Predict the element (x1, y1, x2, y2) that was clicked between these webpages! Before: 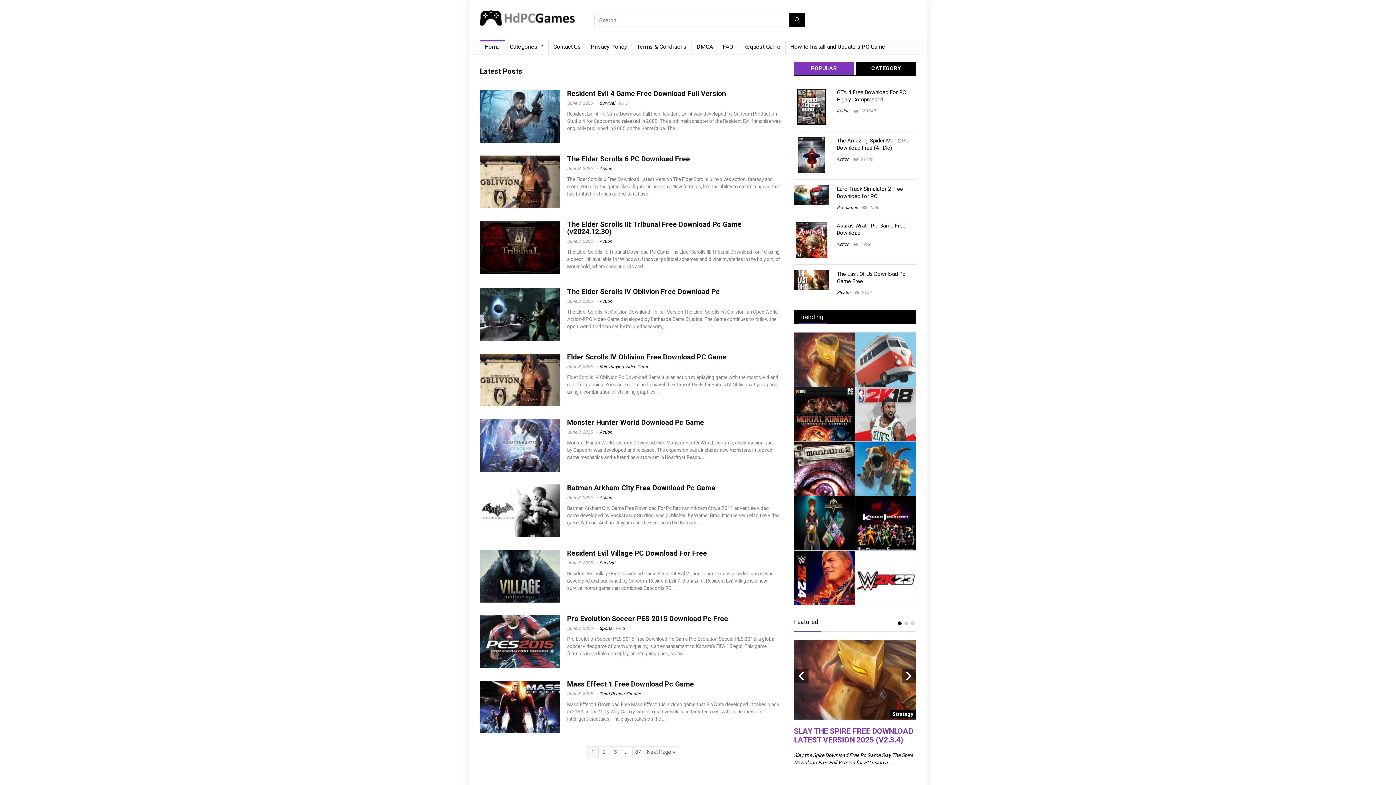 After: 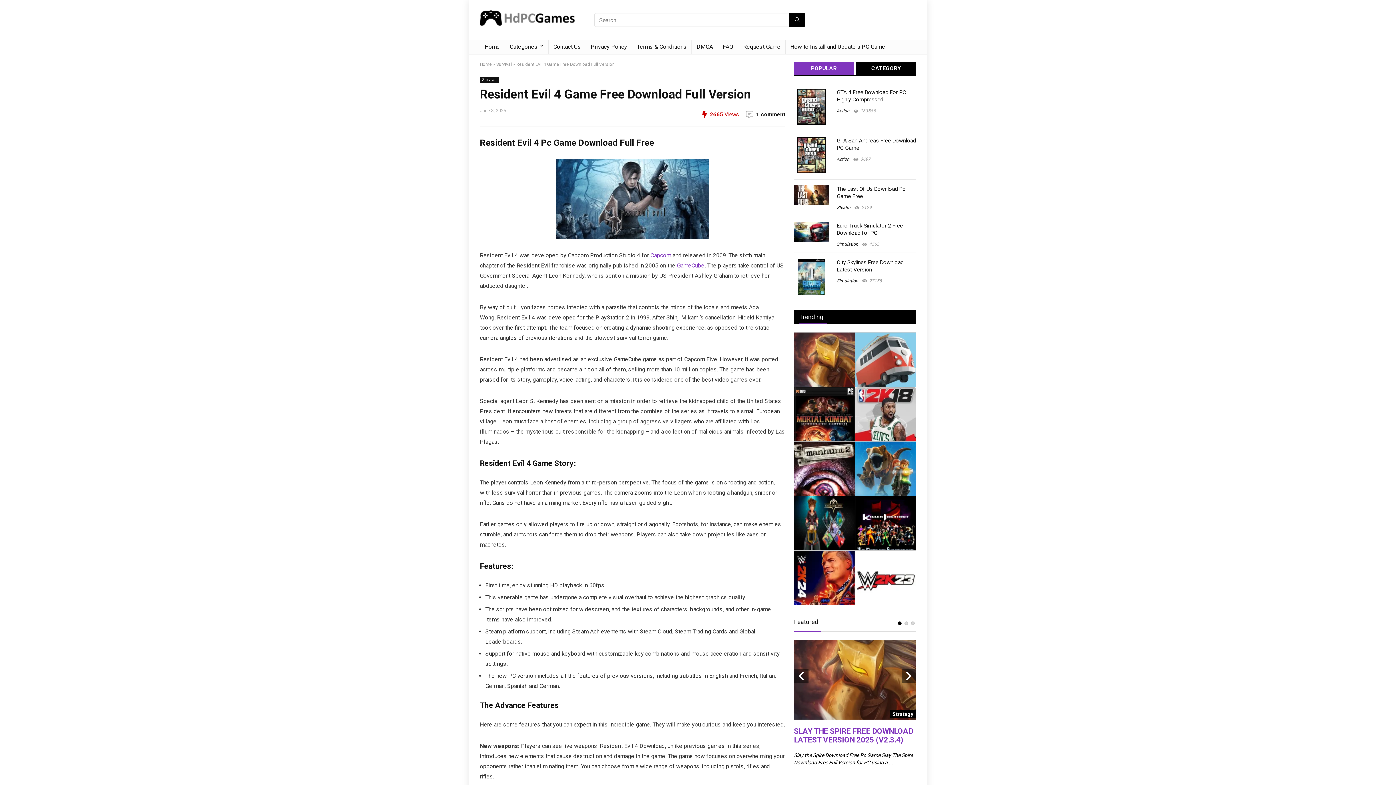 Action: label: Resident Evil 4 Game Free Download Full Version bbox: (567, 89, 726, 97)